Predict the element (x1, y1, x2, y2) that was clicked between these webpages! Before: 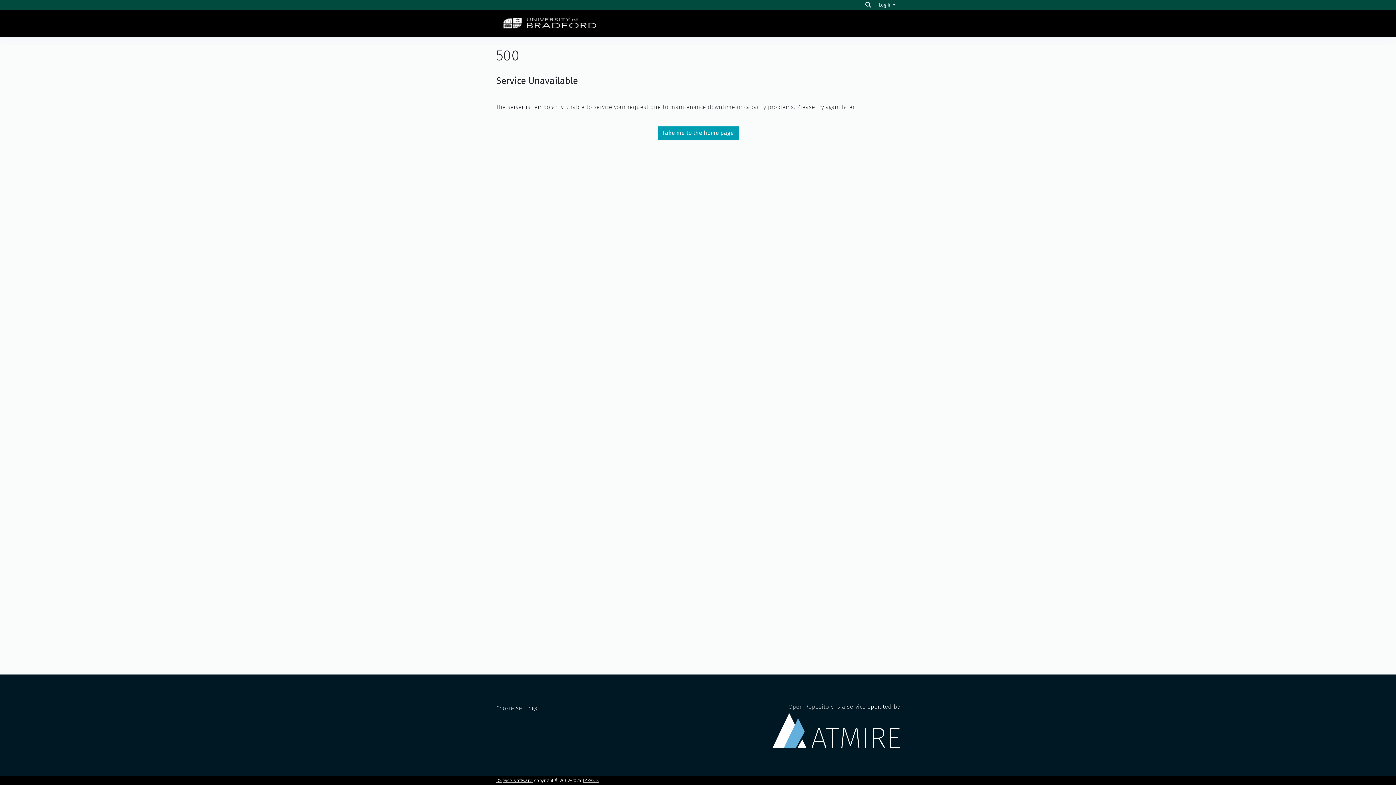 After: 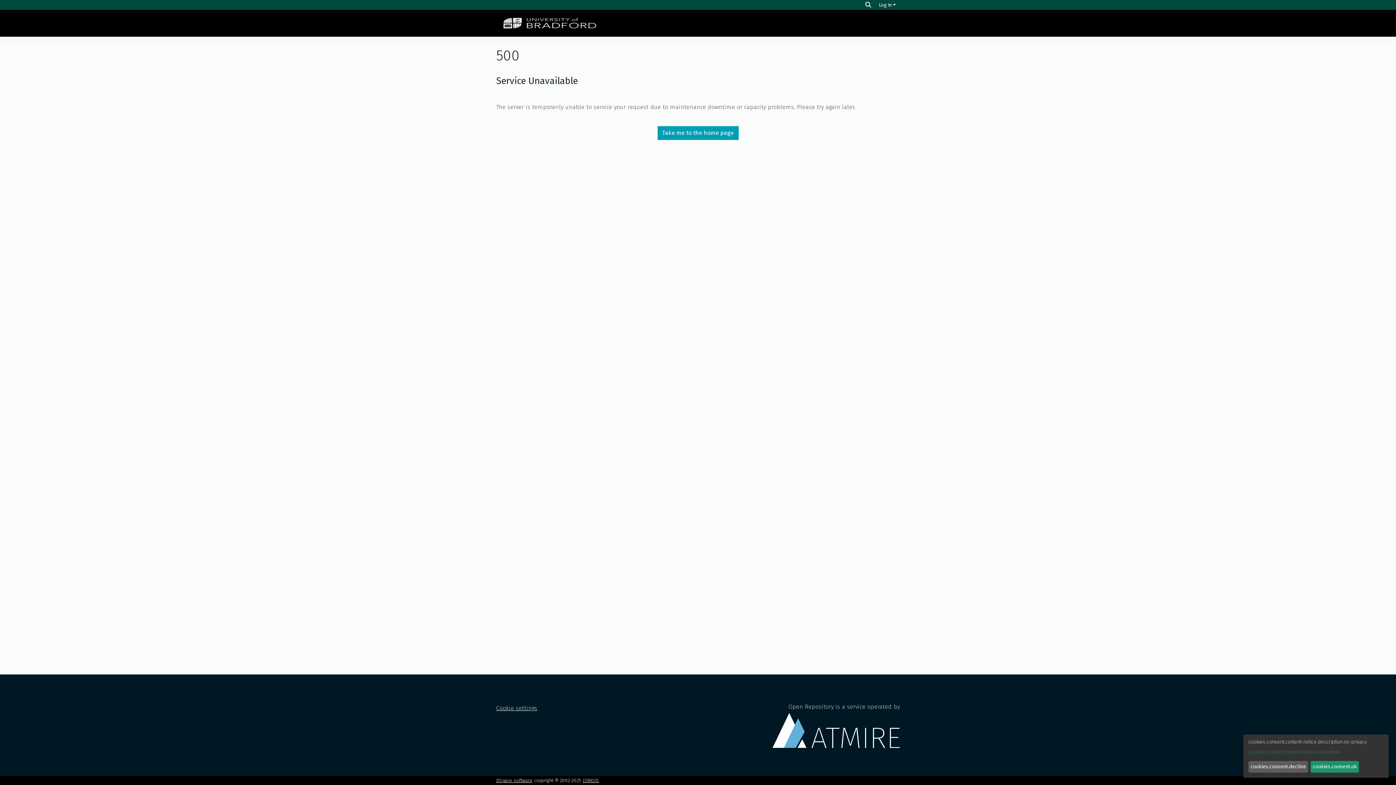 Action: bbox: (496, 705, 537, 711) label: Cookie settings